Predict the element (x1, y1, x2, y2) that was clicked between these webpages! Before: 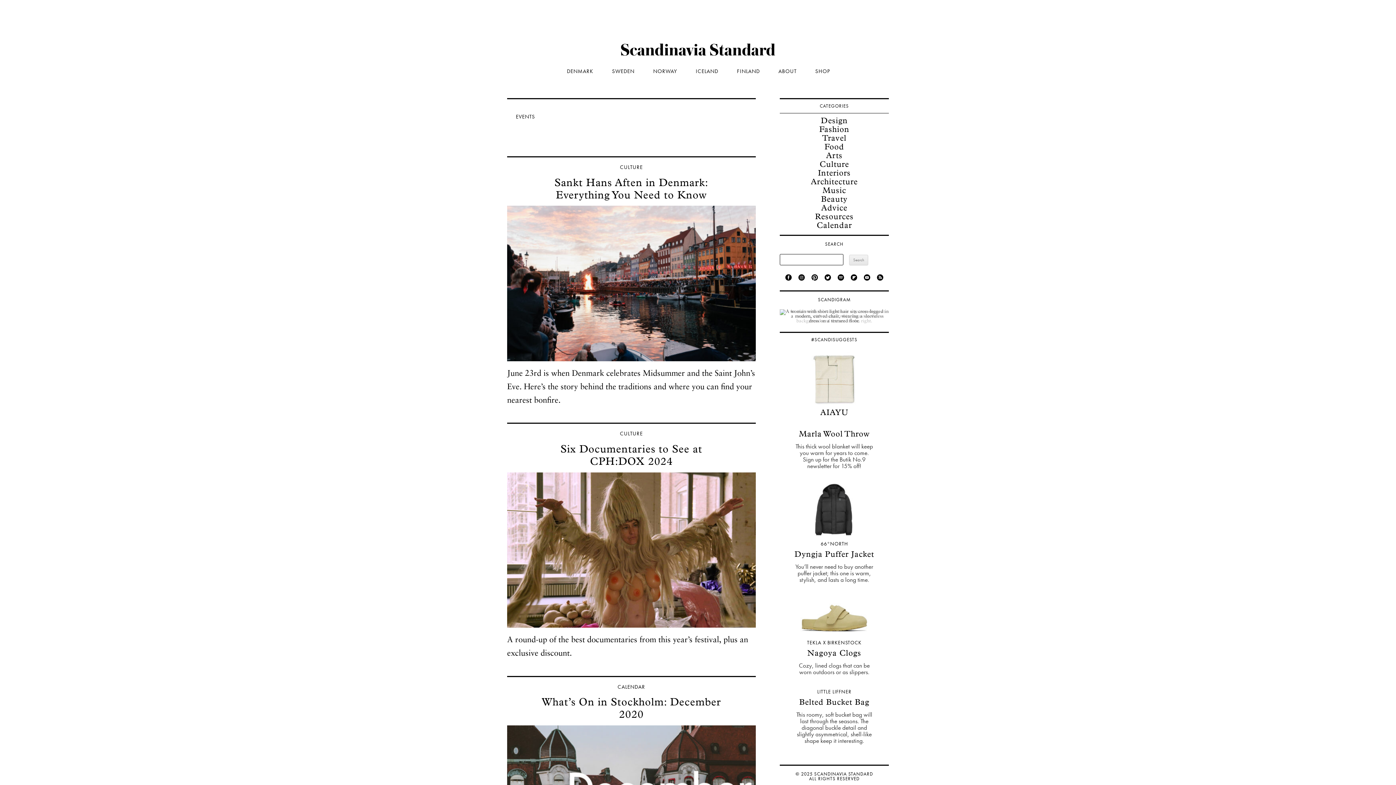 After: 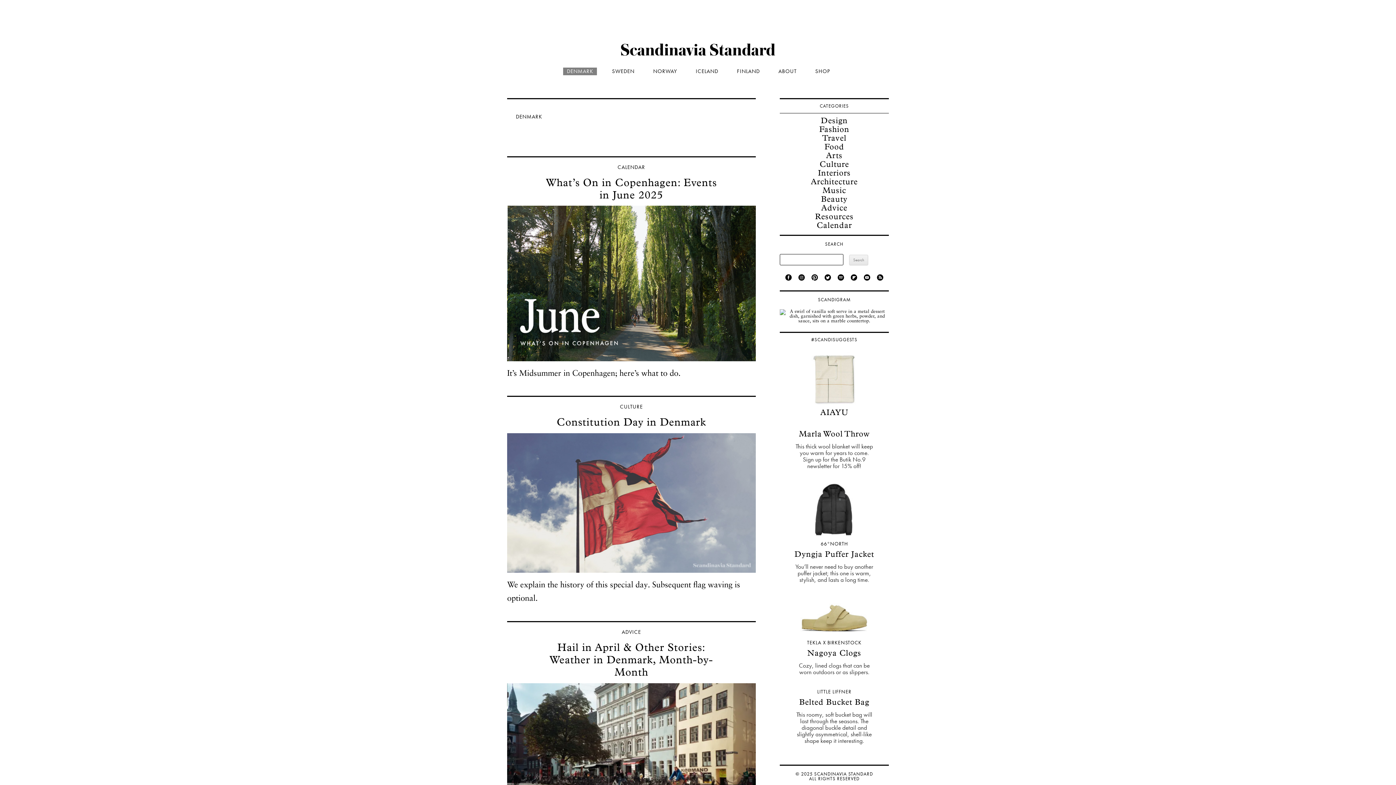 Action: label:   DENMARK   bbox: (563, 67, 597, 75)